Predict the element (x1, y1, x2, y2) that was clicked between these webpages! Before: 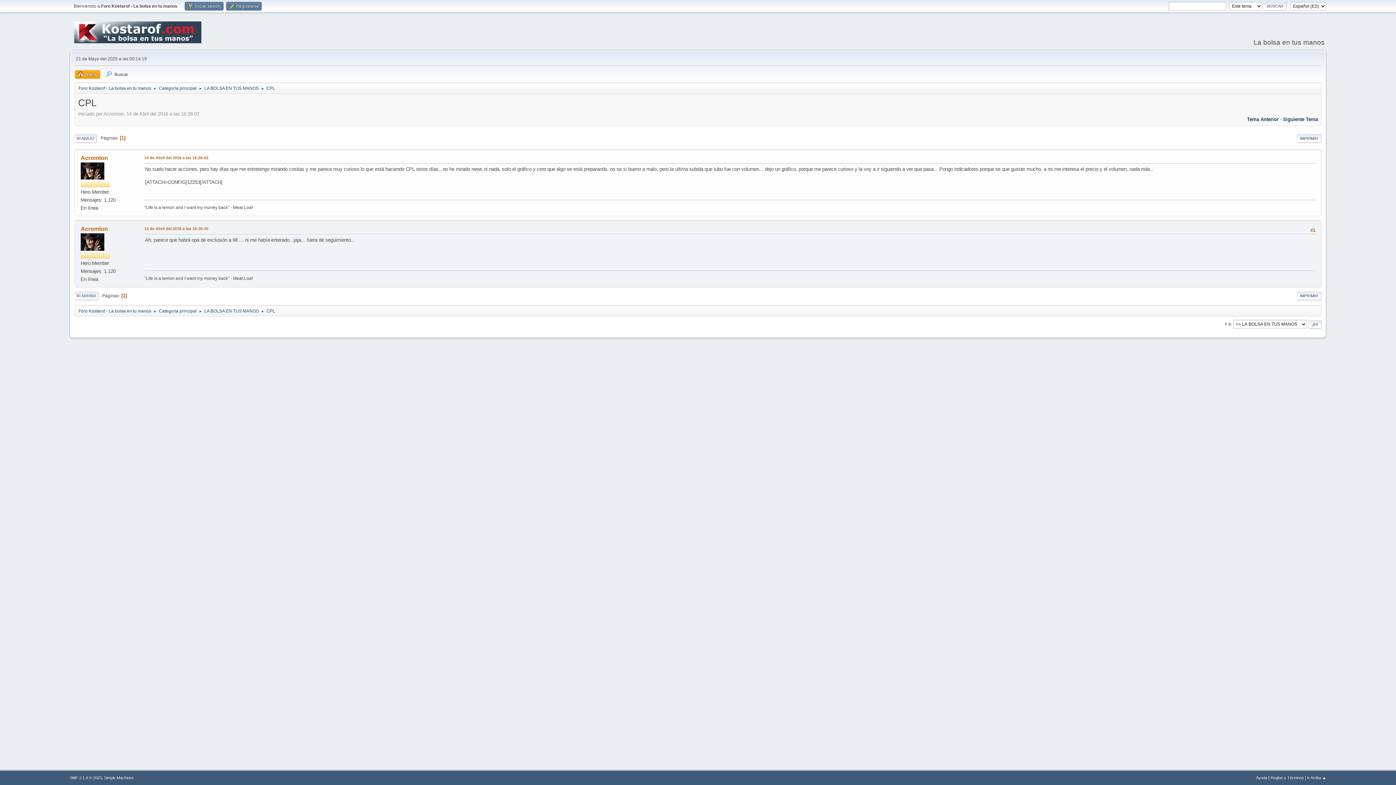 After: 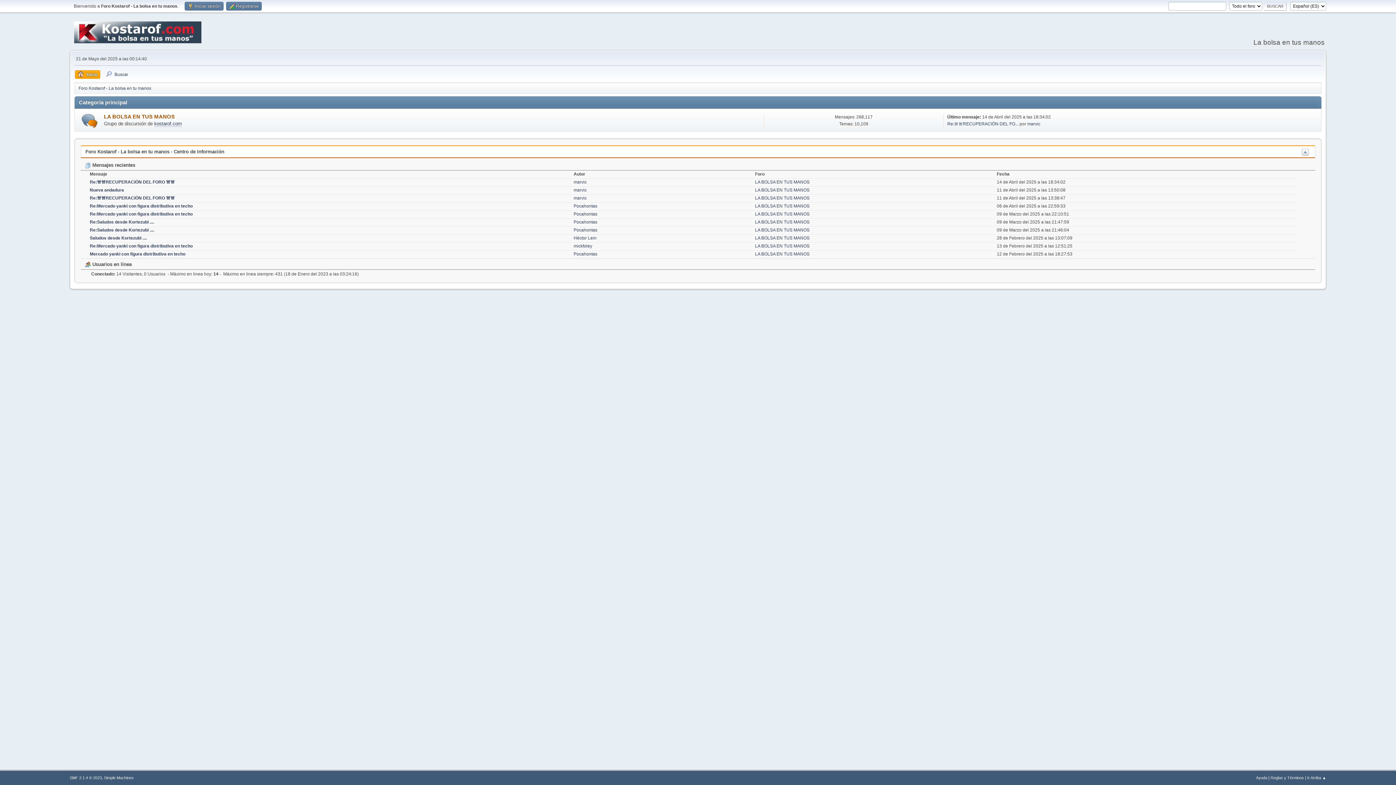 Action: bbox: (78, 304, 151, 315) label: Foro Kostarof - La bolsa en tu manos